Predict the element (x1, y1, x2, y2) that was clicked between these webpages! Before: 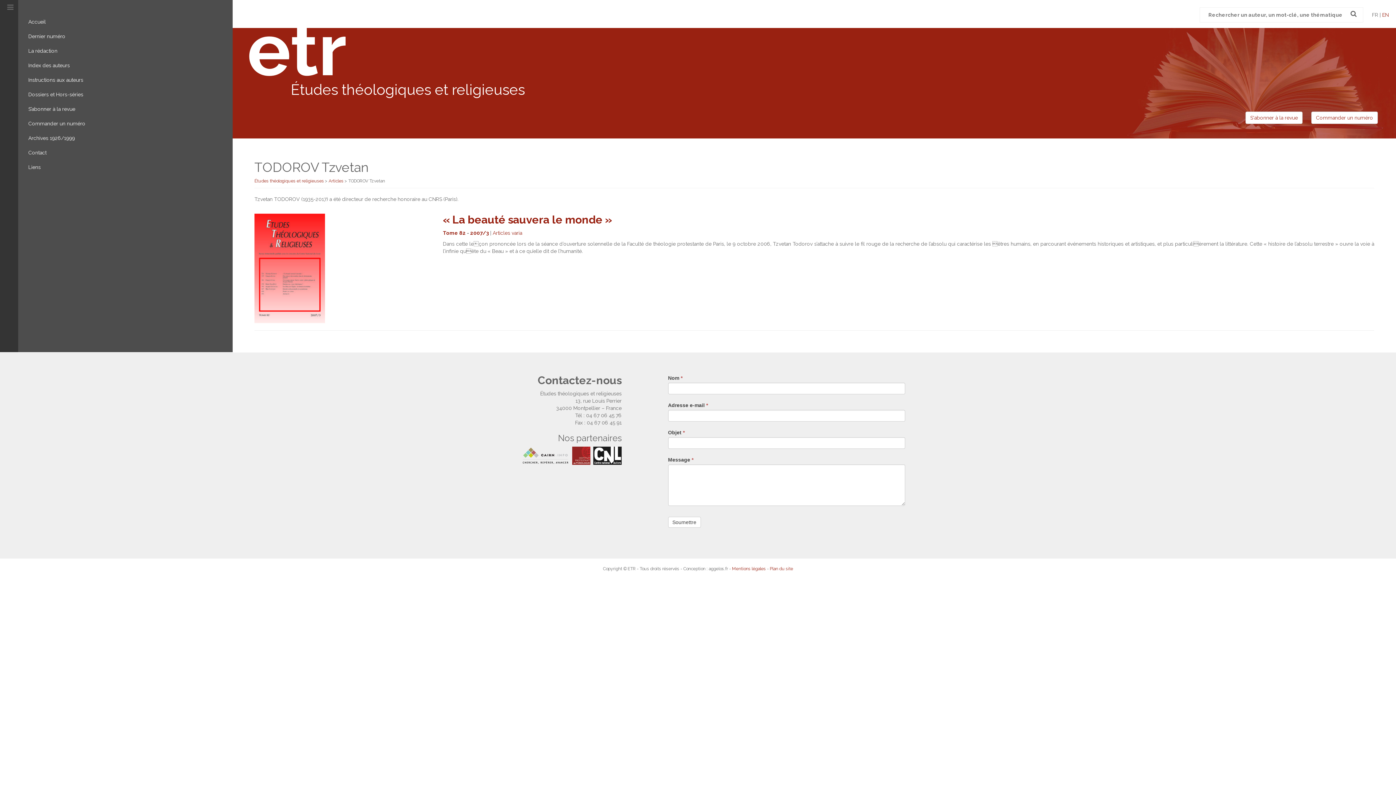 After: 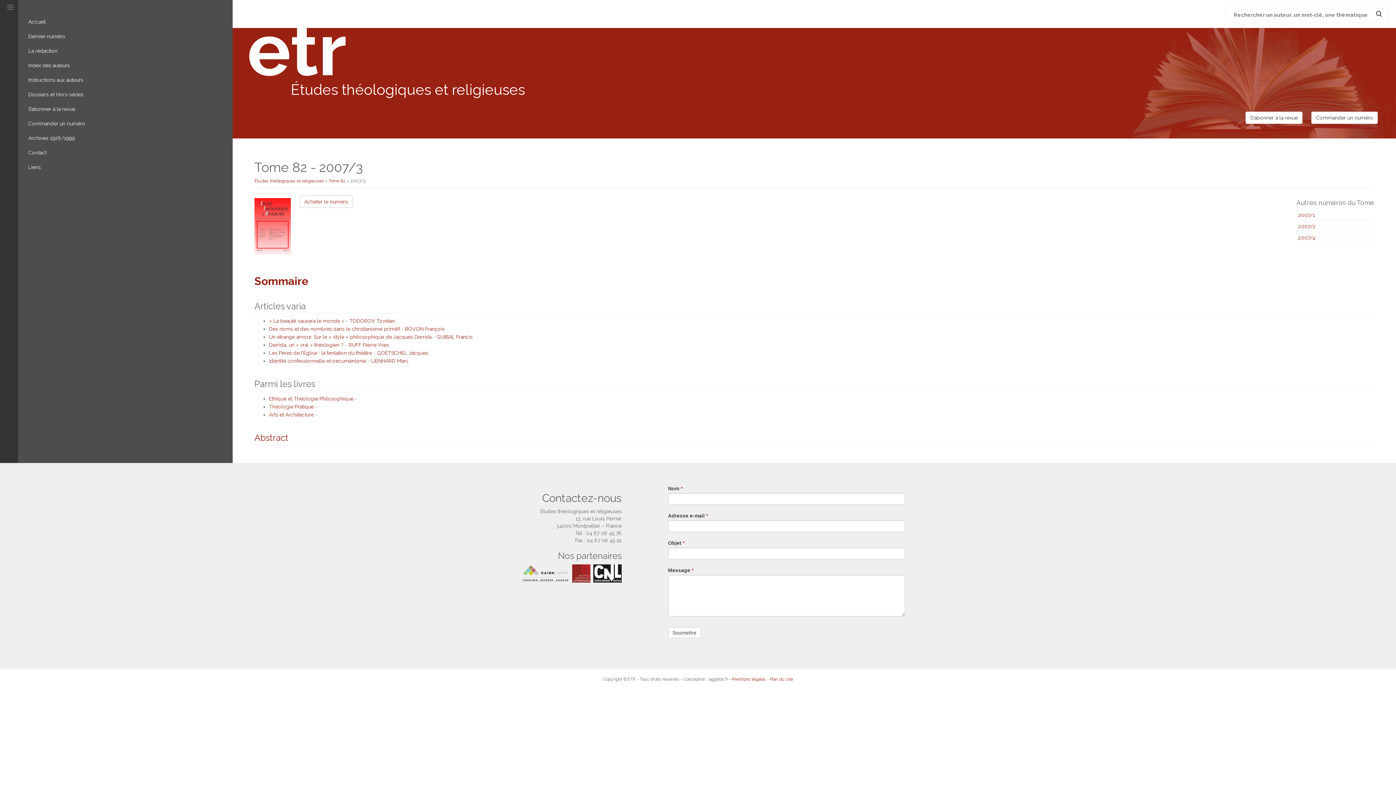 Action: bbox: (470, 230, 488, 236) label: 2007/3